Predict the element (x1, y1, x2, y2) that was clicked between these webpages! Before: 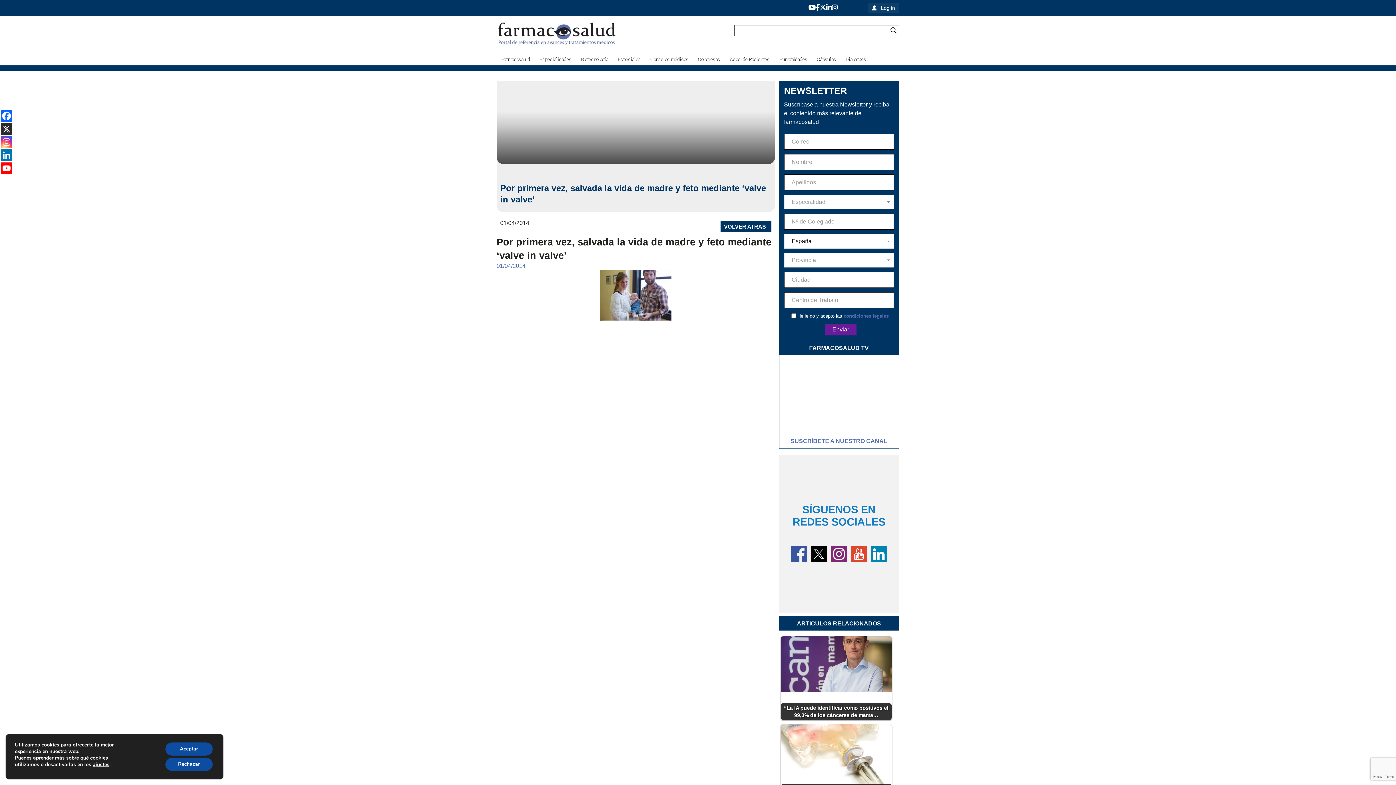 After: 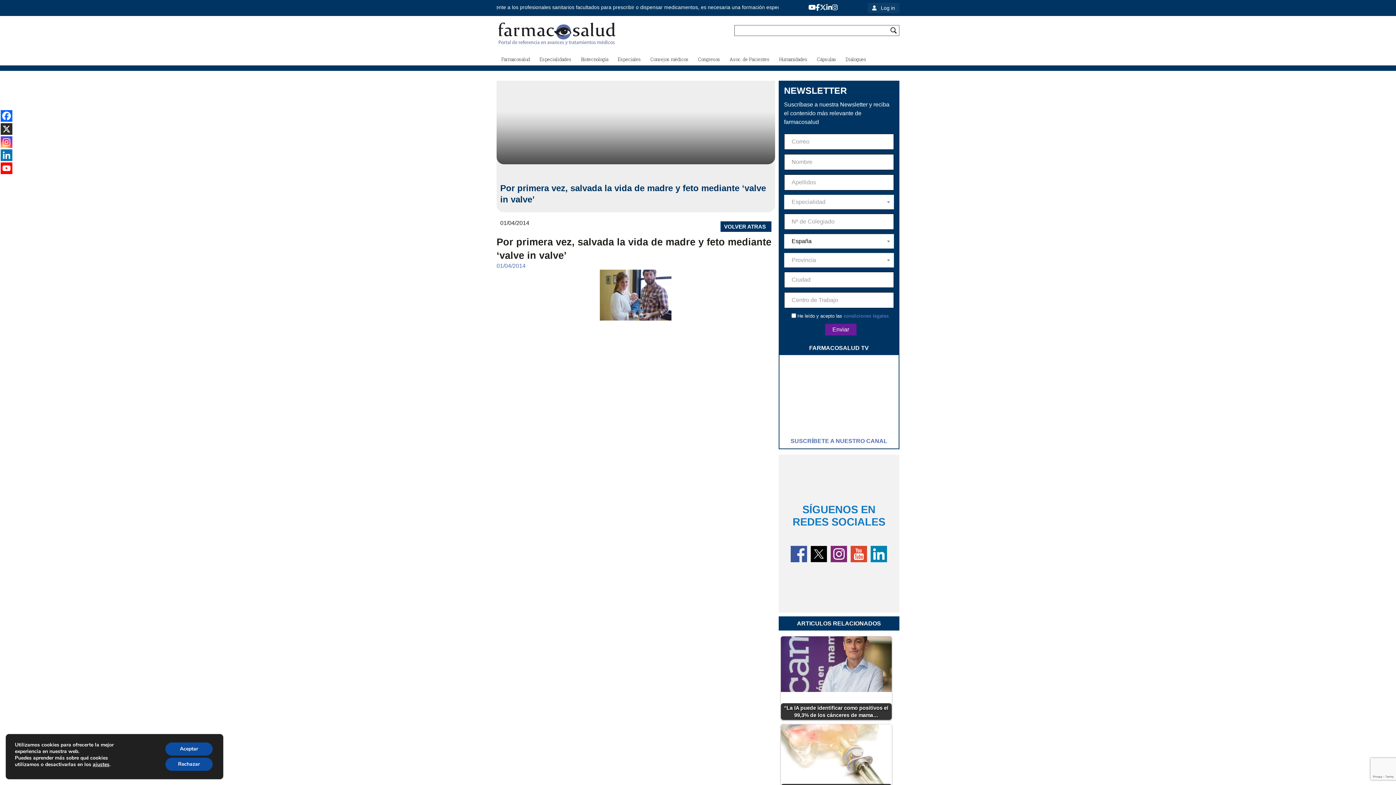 Action: bbox: (832, 3, 838, 12)